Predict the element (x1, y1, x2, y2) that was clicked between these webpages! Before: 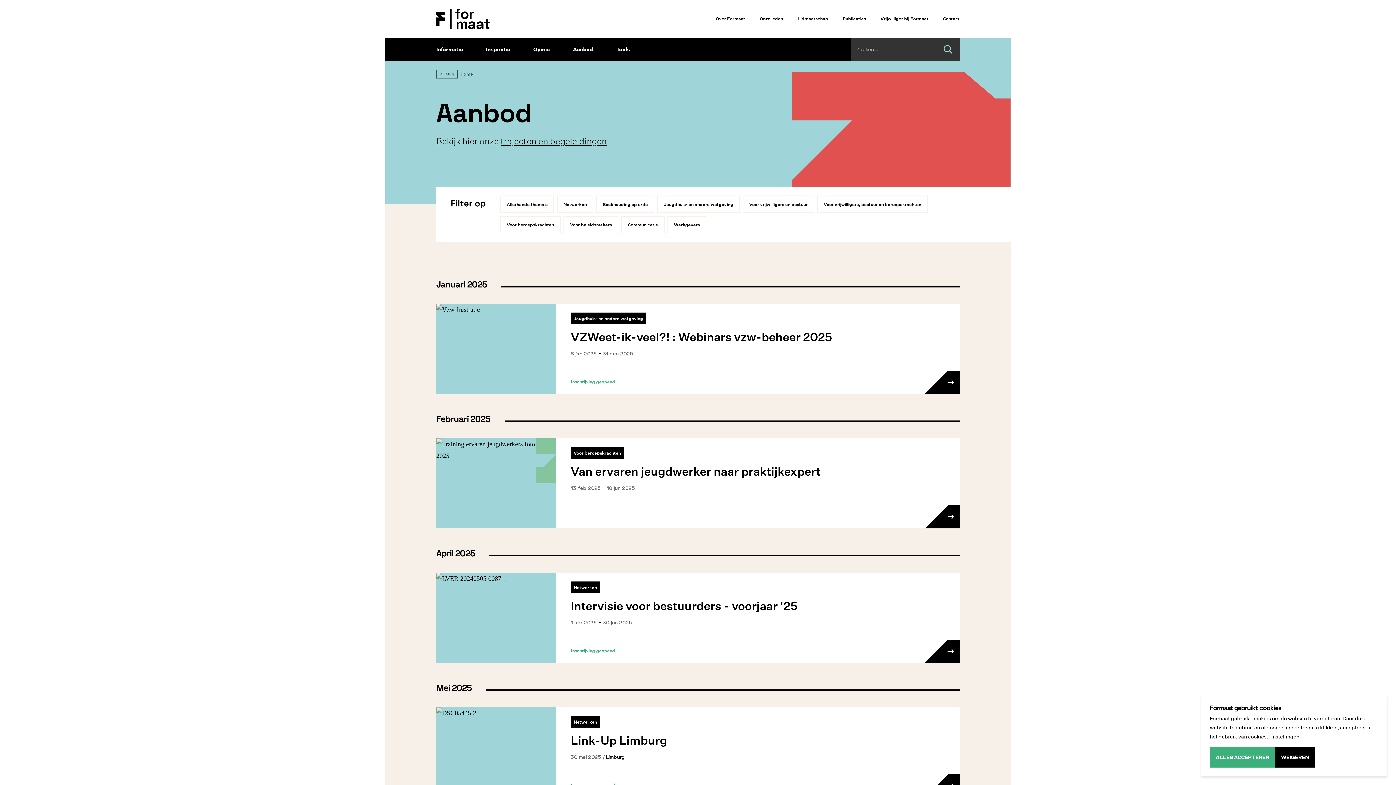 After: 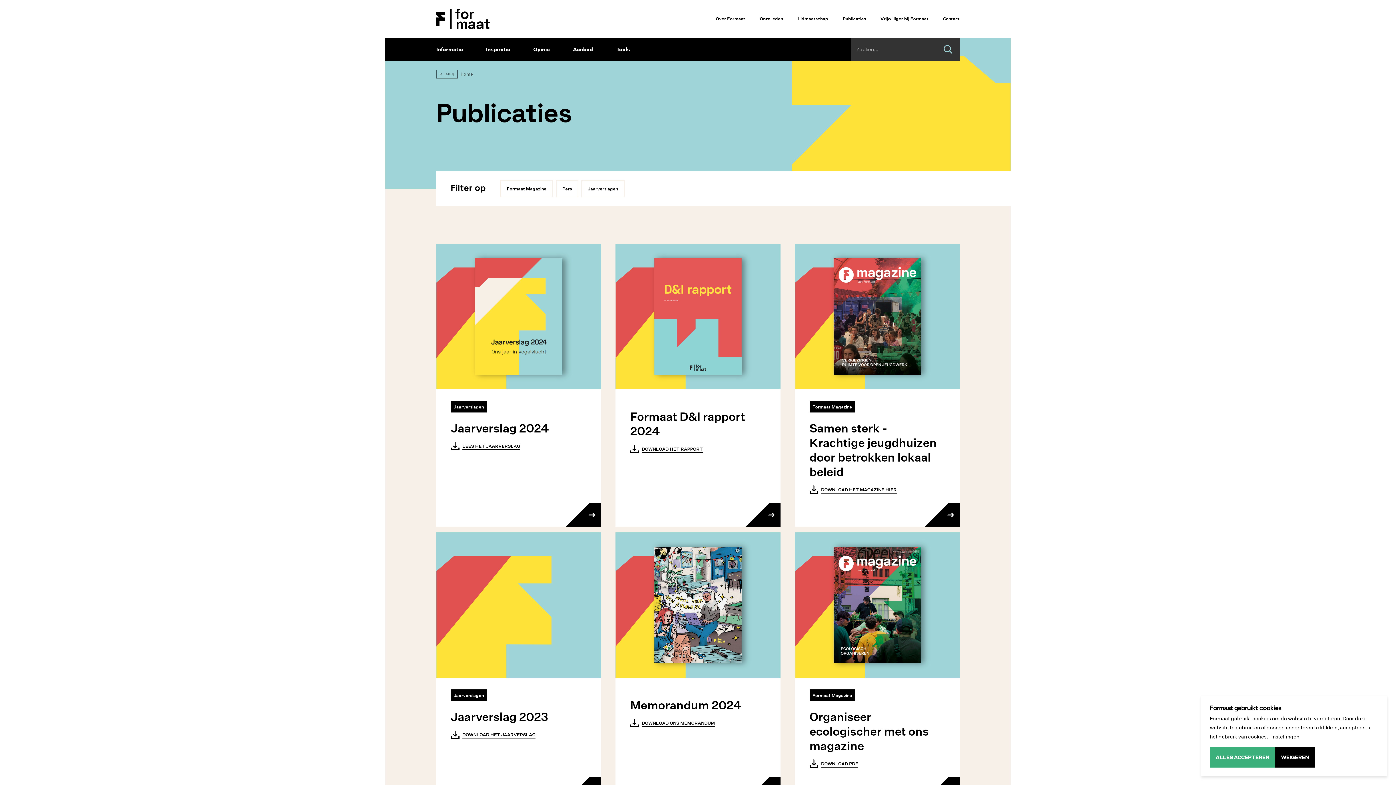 Action: label: Publicaties bbox: (842, 15, 866, 22)